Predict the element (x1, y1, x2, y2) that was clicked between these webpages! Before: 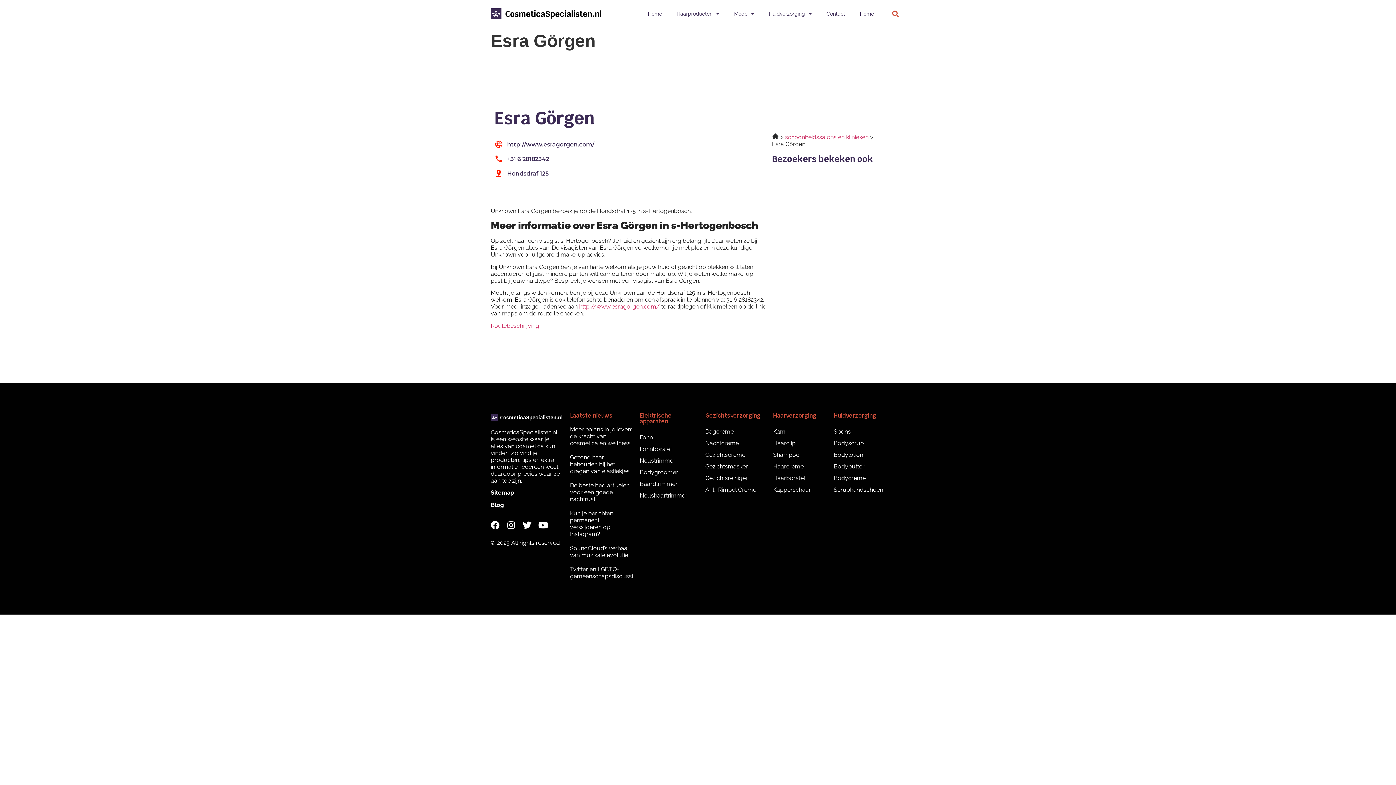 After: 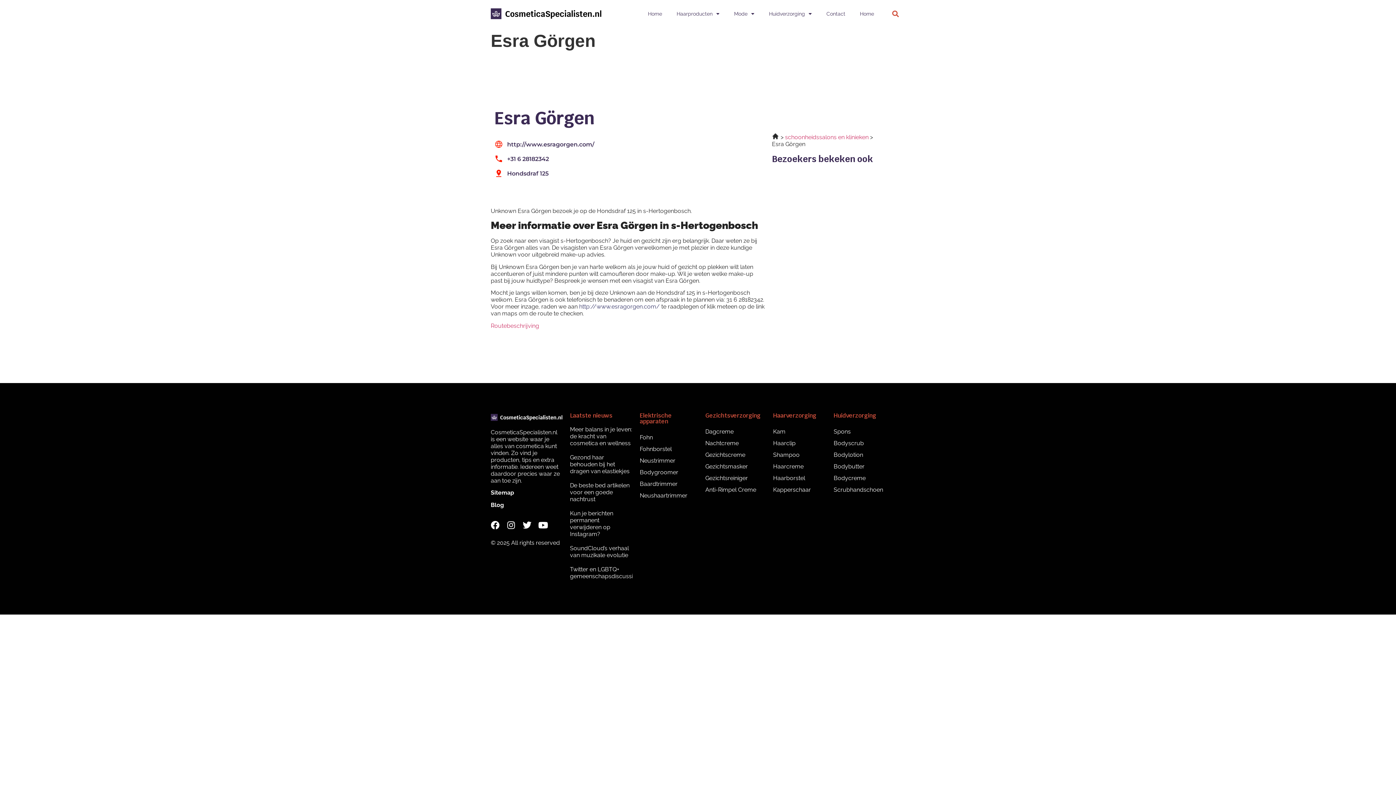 Action: label: http://www.esragorgen.com/ bbox: (579, 303, 660, 310)